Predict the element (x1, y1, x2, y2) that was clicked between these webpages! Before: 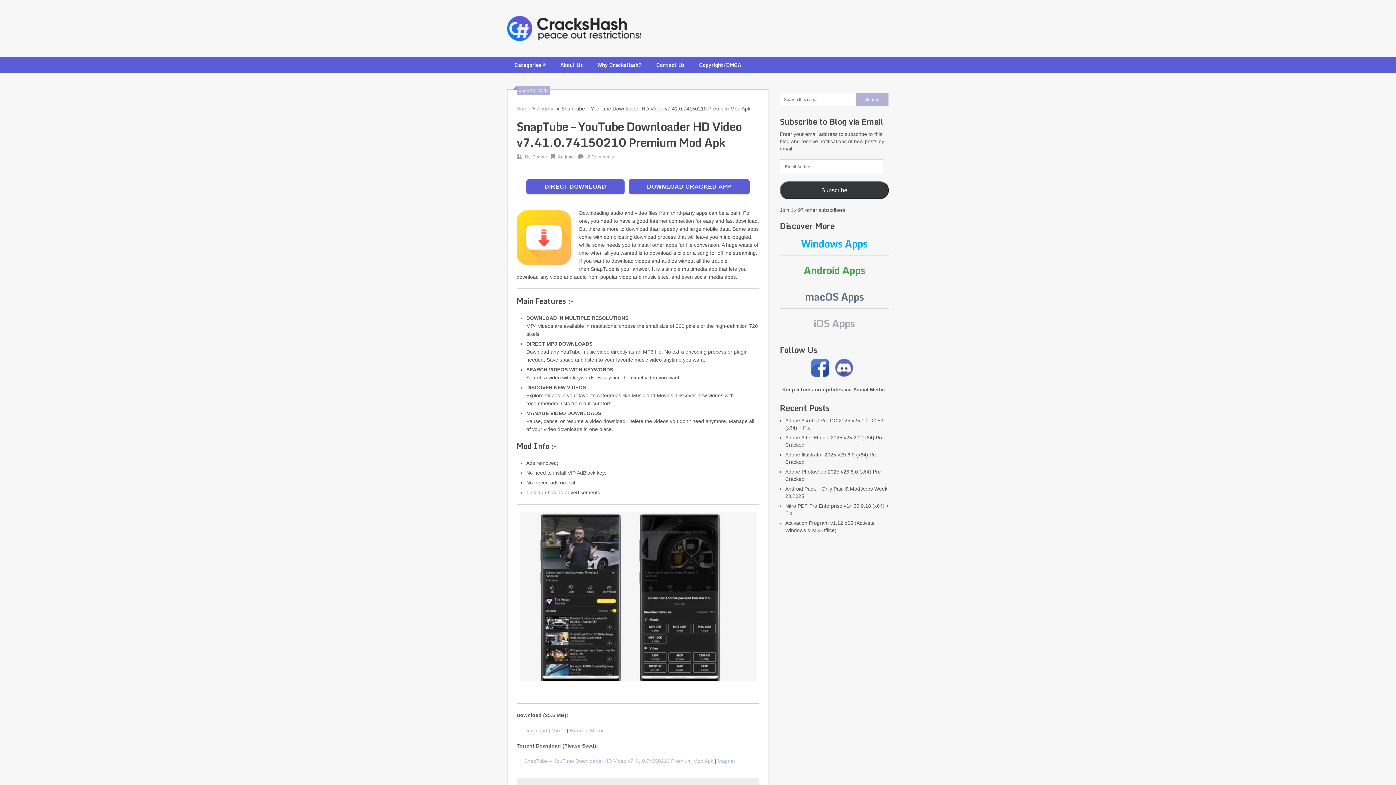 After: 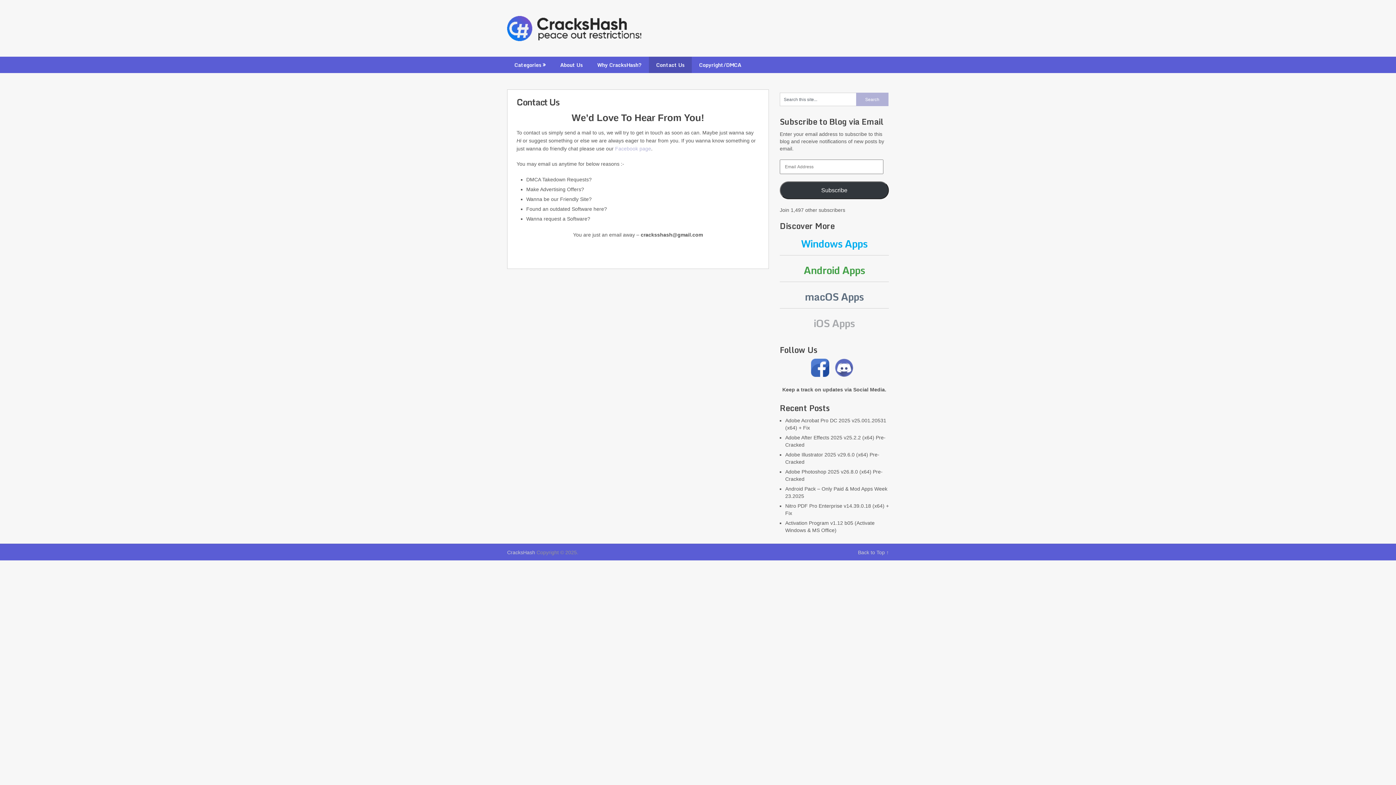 Action: label: Contact Us bbox: (649, 56, 692, 73)